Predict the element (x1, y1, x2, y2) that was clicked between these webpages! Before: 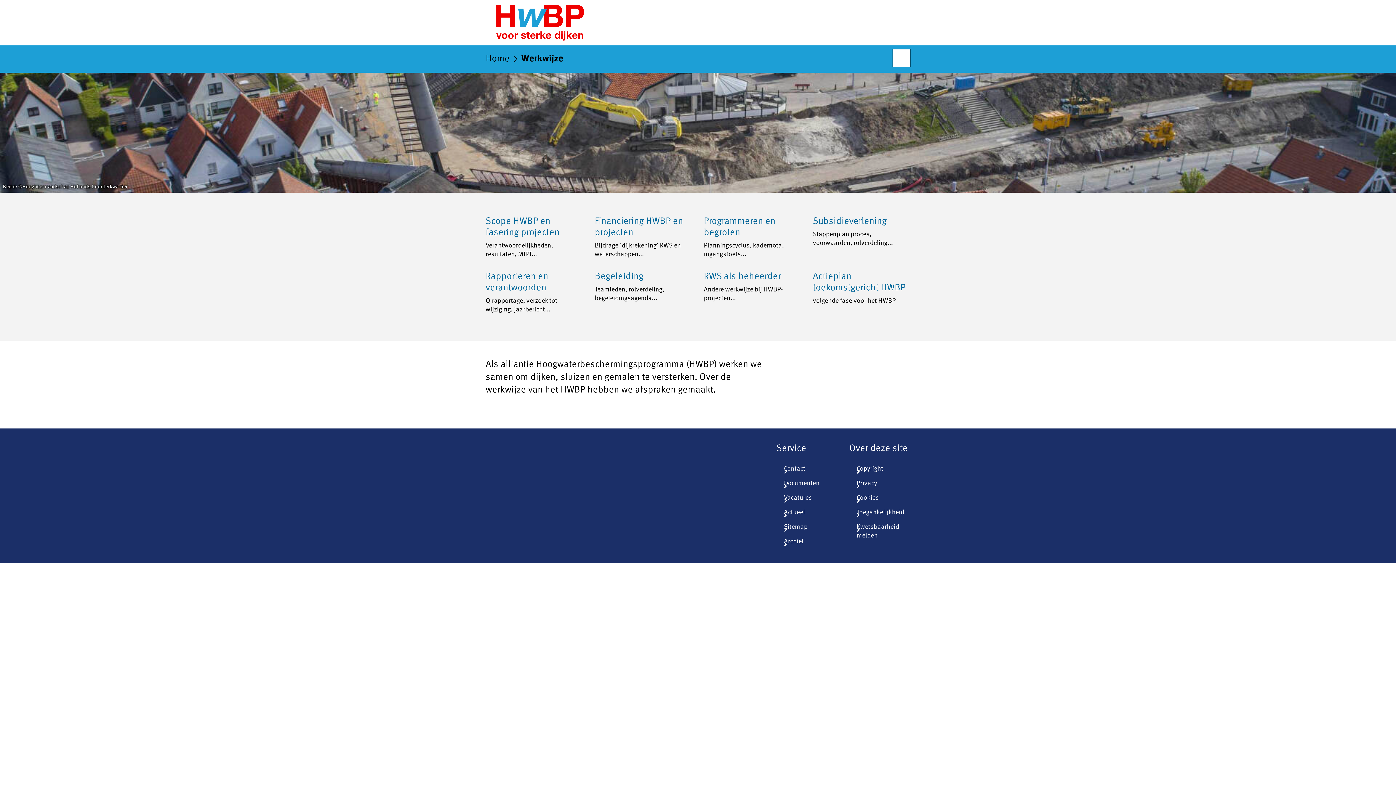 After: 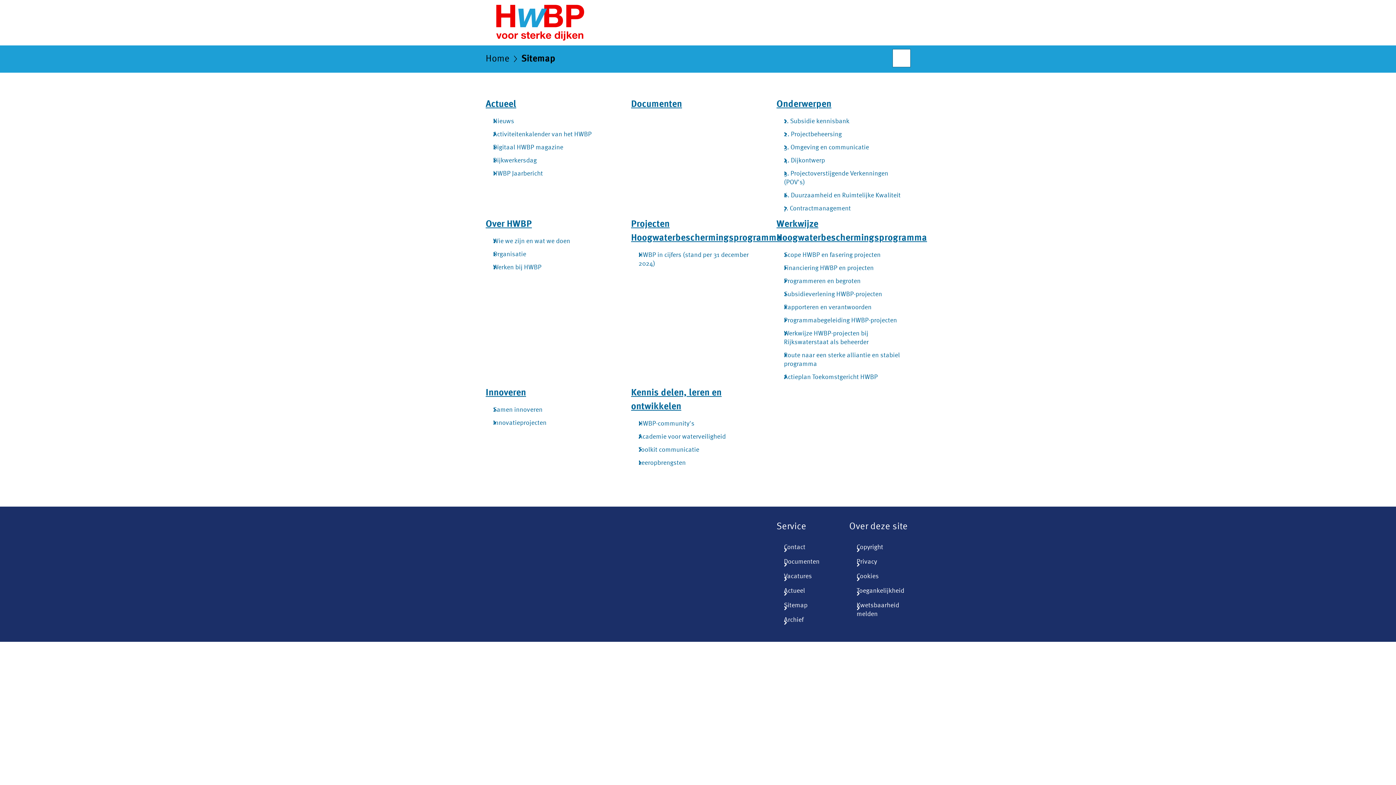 Action: bbox: (776, 520, 837, 534) label: Sitemap